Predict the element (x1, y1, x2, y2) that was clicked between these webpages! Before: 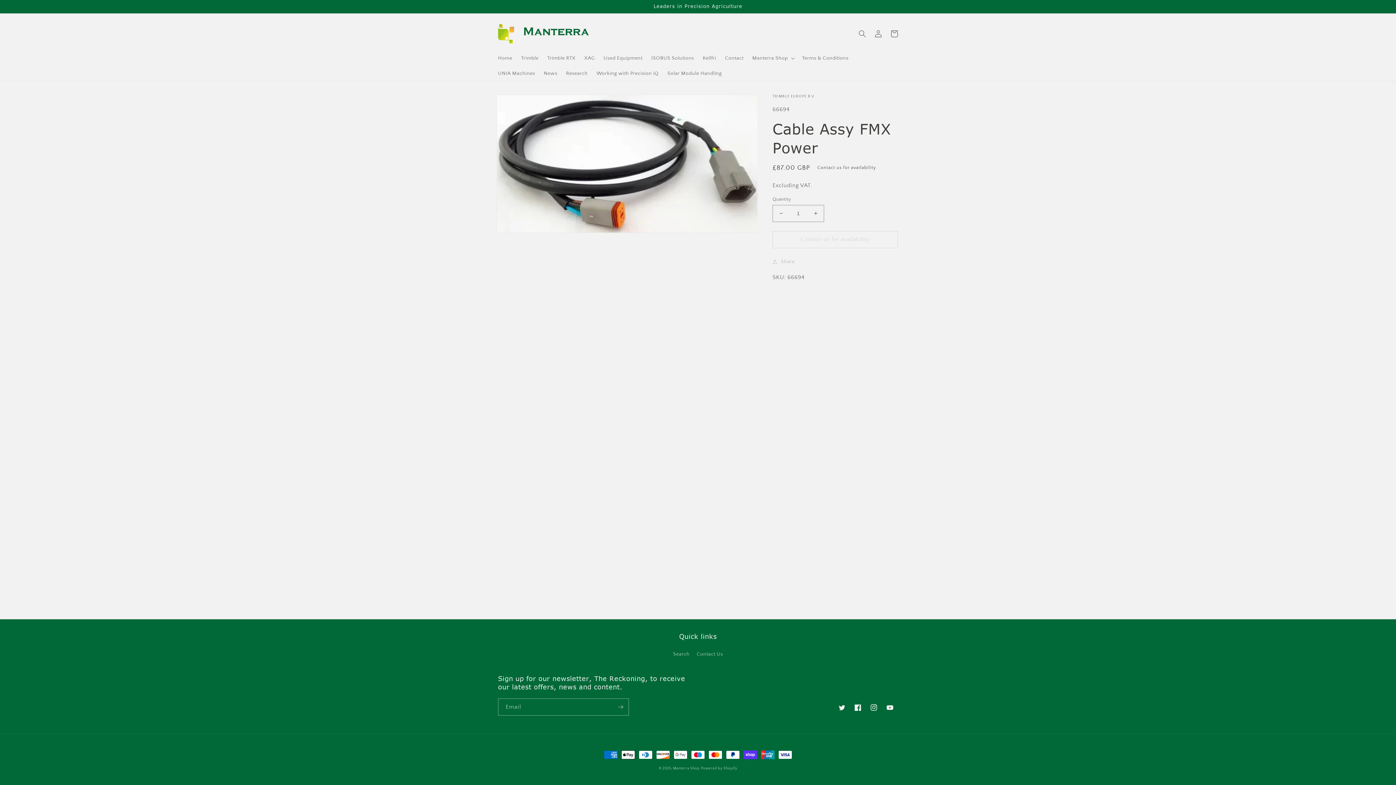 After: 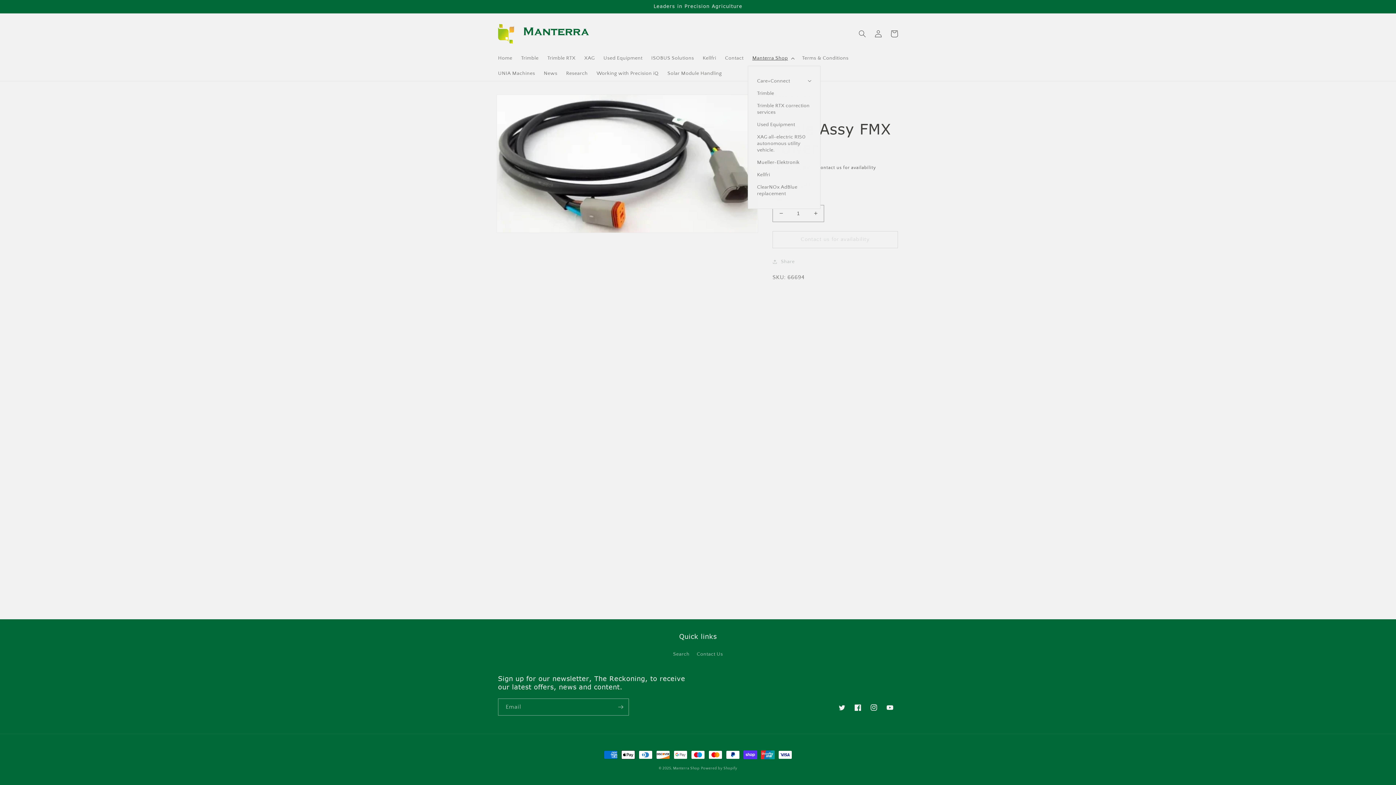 Action: label: Manterra Shop bbox: (748, 50, 797, 65)